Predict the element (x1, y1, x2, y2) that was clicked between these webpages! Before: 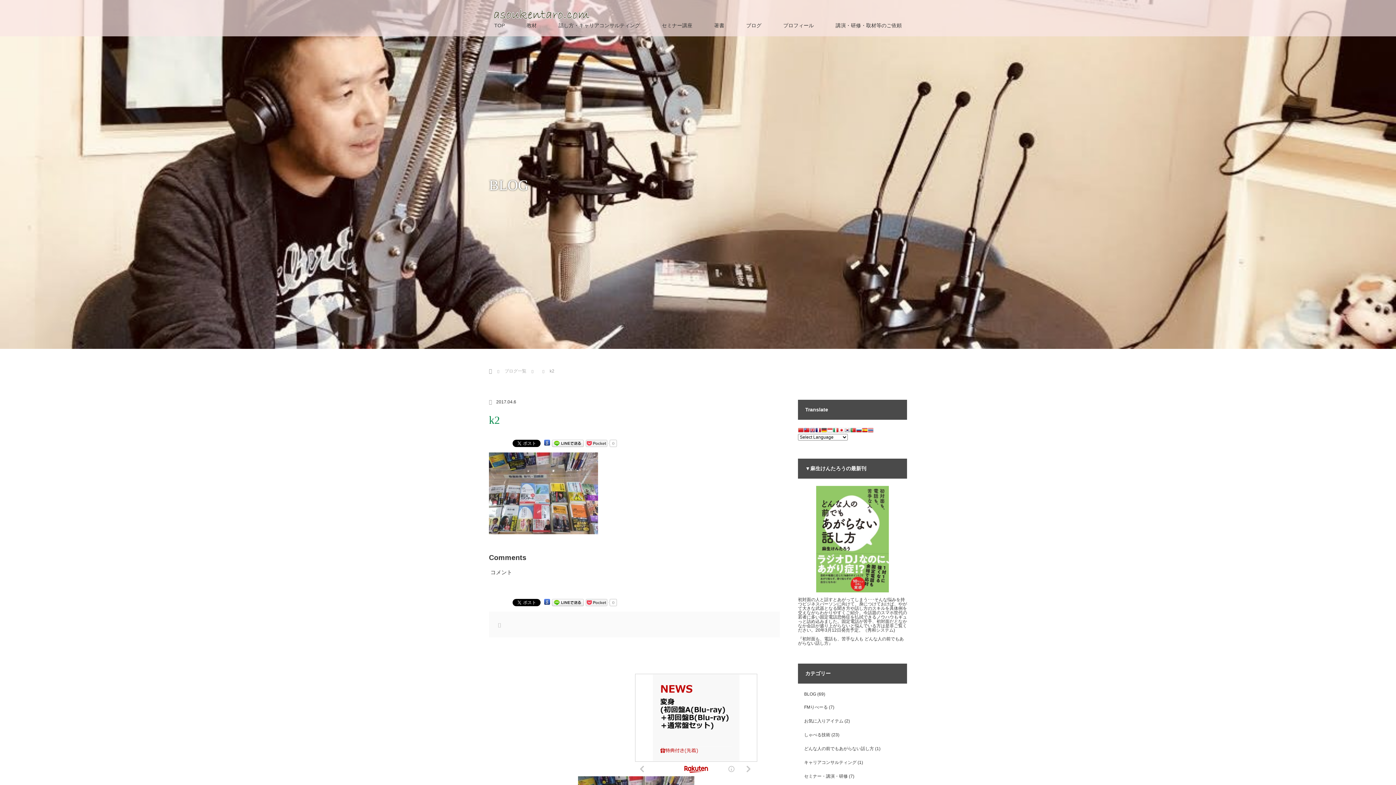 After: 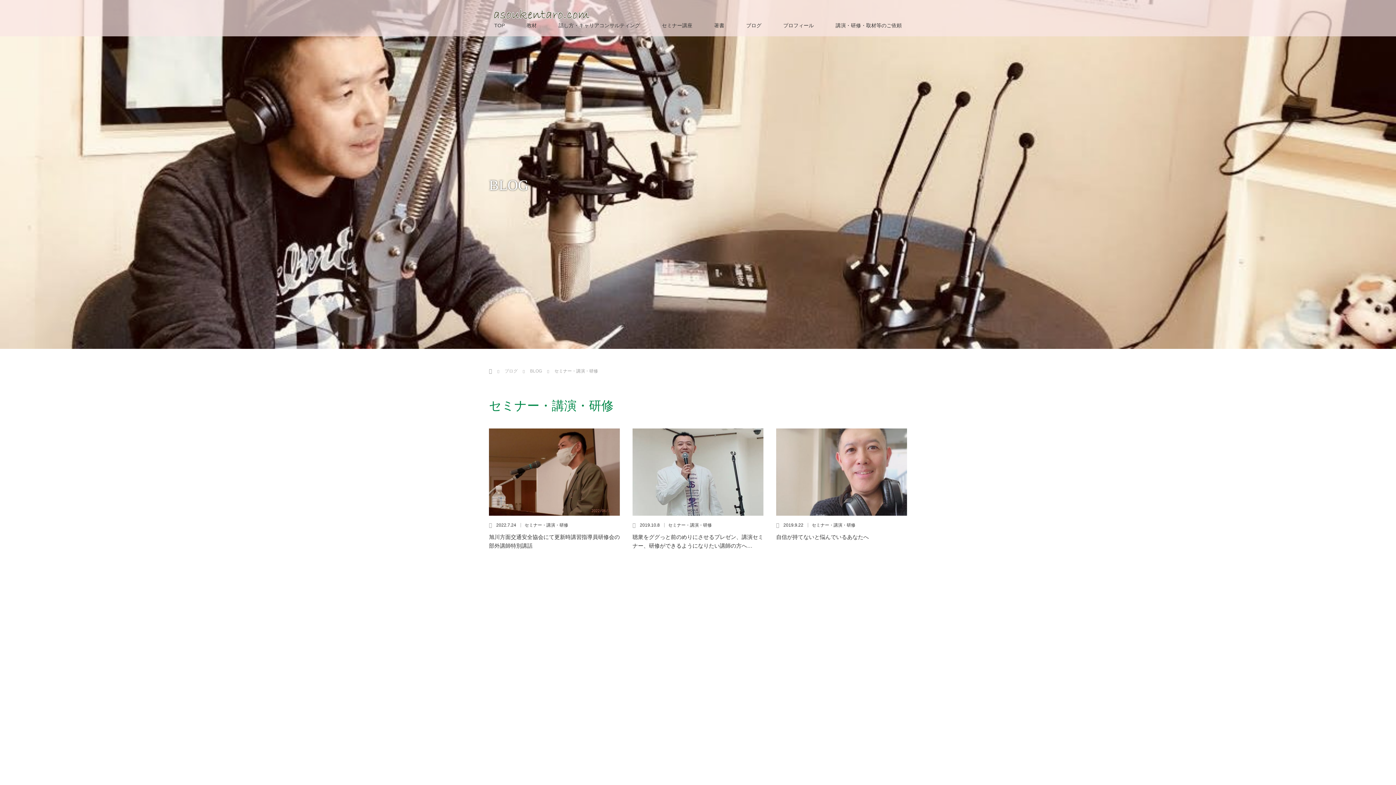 Action: bbox: (804, 774, 848, 779) label: セミナー・講演・研修